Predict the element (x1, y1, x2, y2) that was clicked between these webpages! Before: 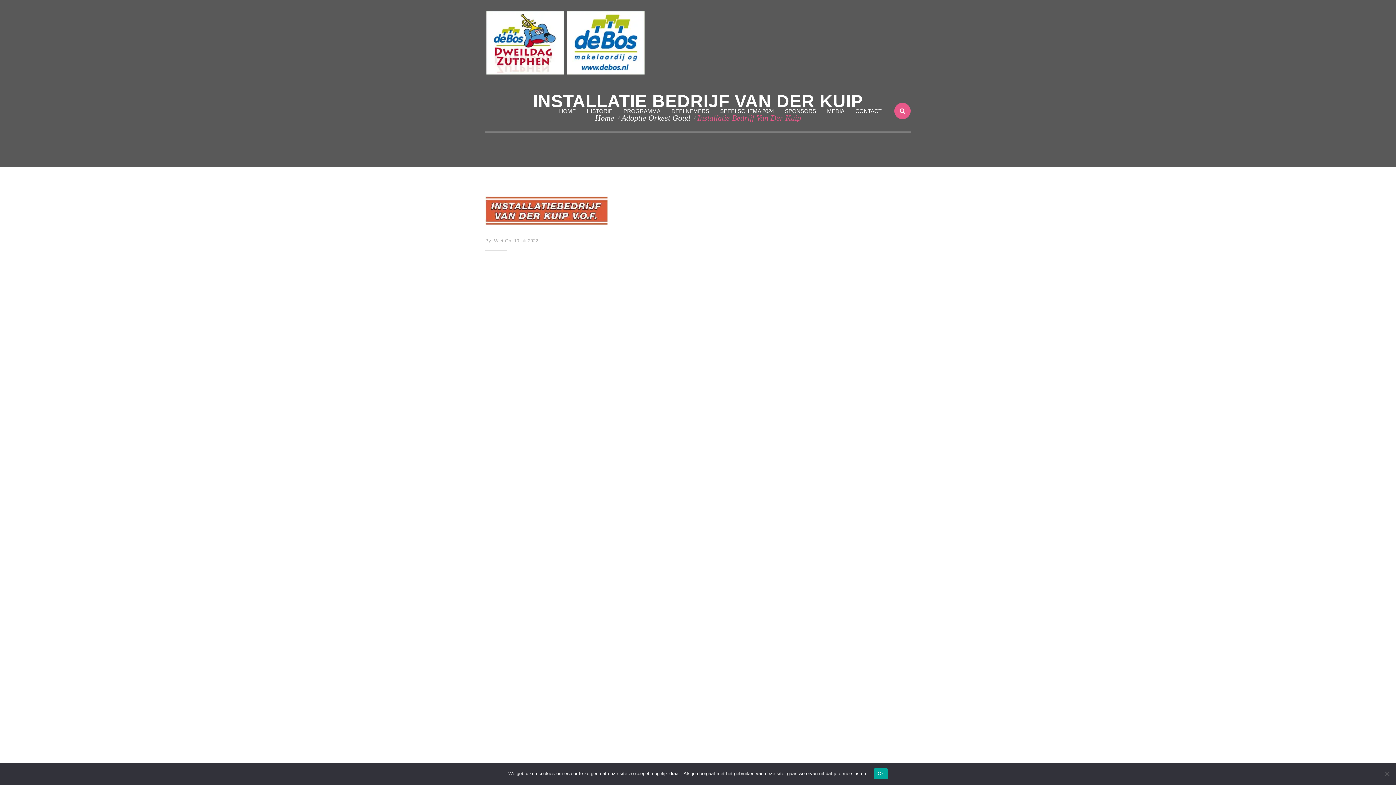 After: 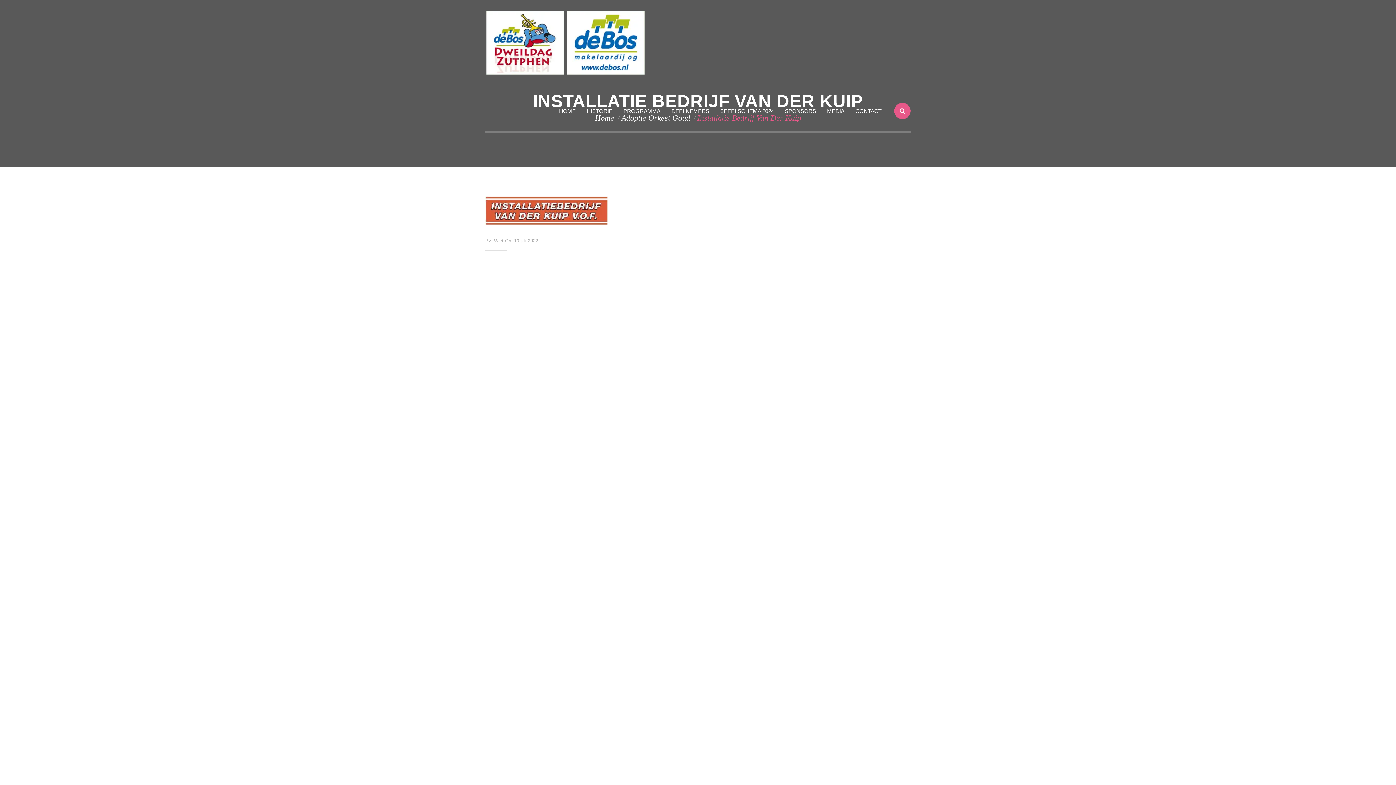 Action: bbox: (874, 768, 887, 779) label: Ok